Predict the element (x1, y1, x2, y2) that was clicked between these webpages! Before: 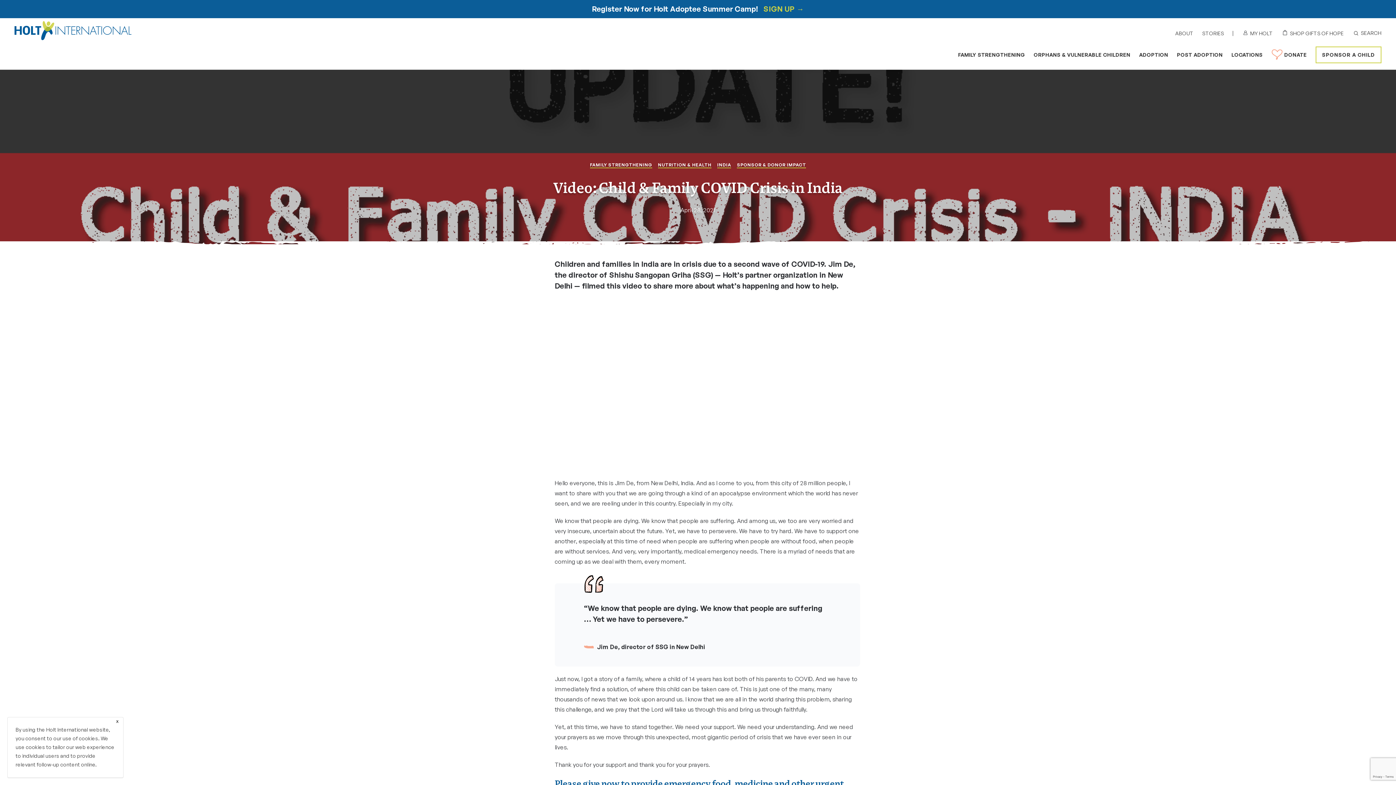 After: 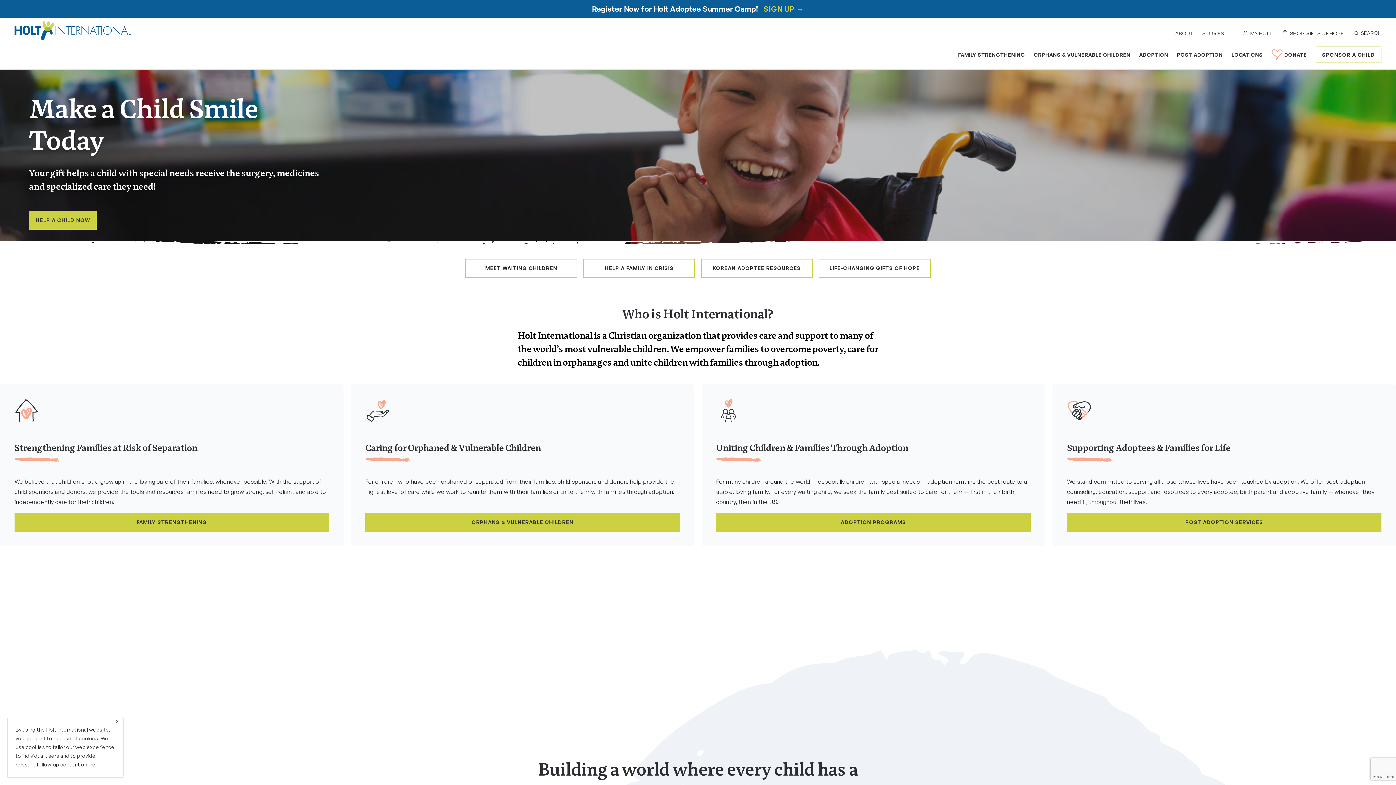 Action: label: Holt International Homepage bbox: (14, 21, 131, 40)